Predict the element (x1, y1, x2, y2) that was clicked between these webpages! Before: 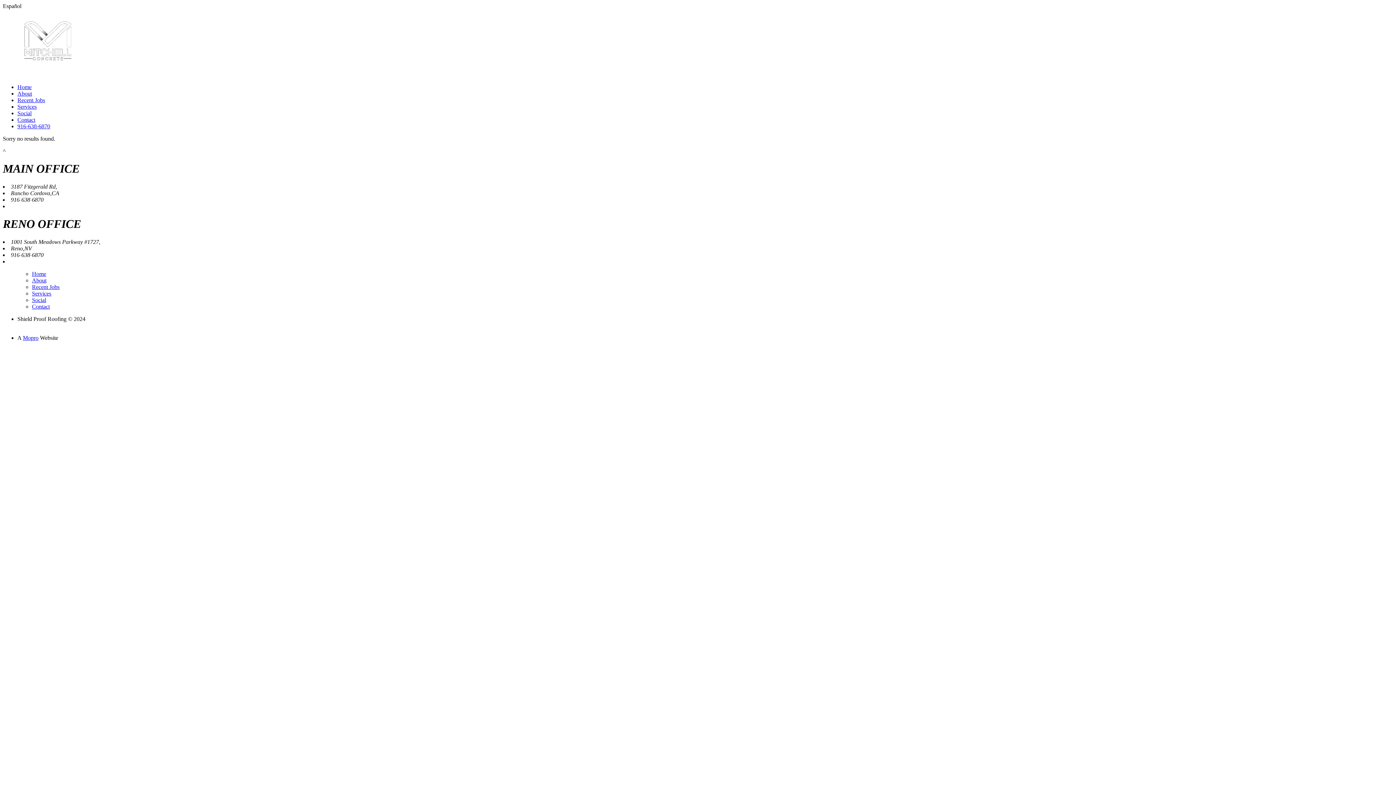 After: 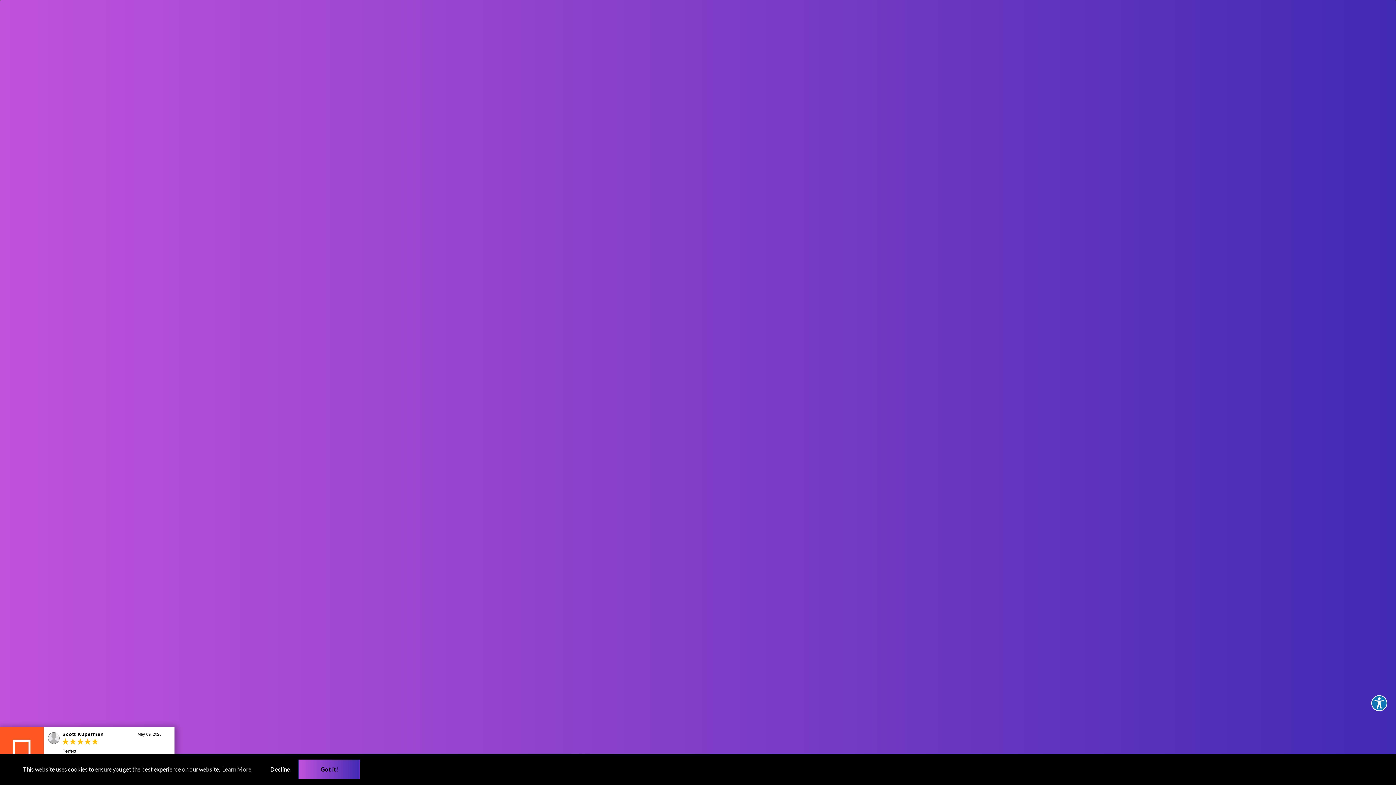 Action: bbox: (22, 334, 38, 341) label: Mopro